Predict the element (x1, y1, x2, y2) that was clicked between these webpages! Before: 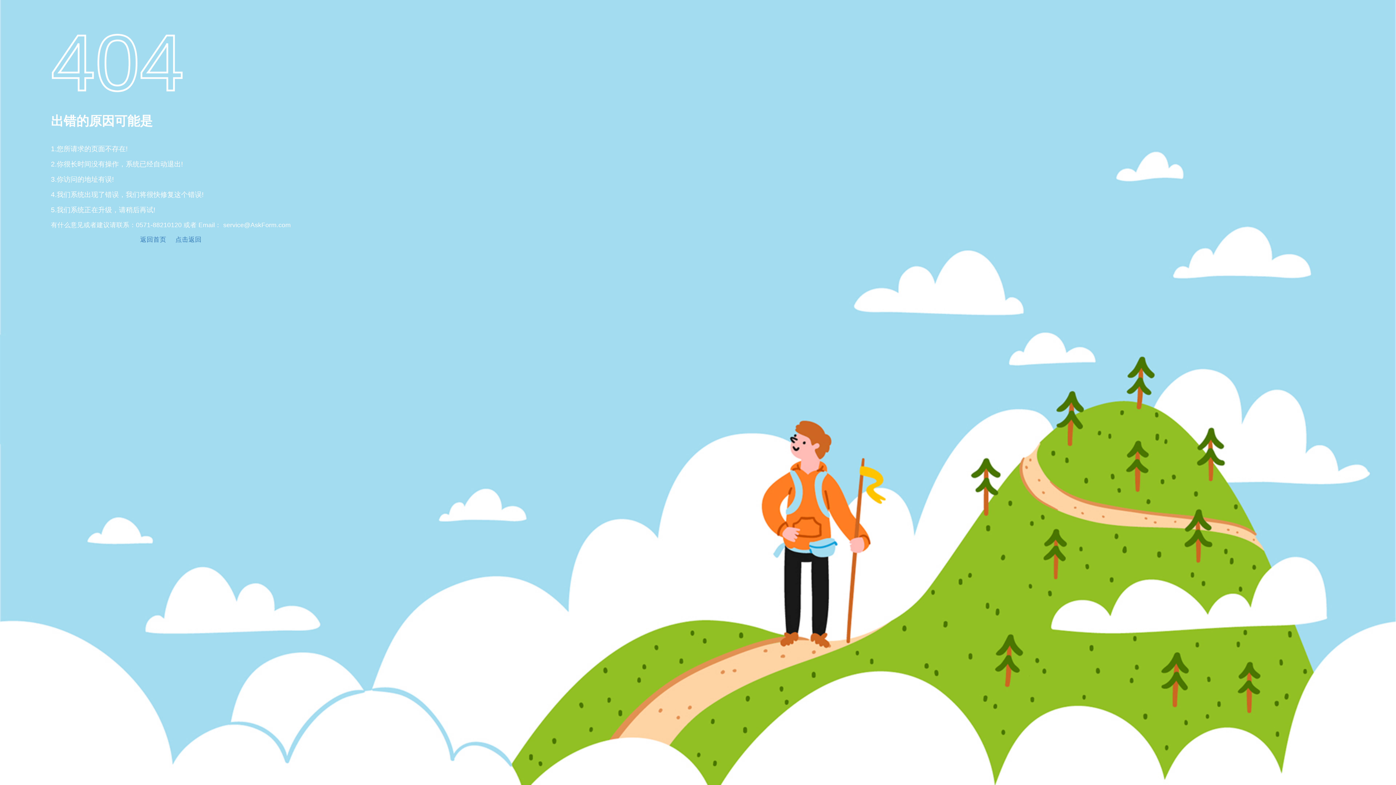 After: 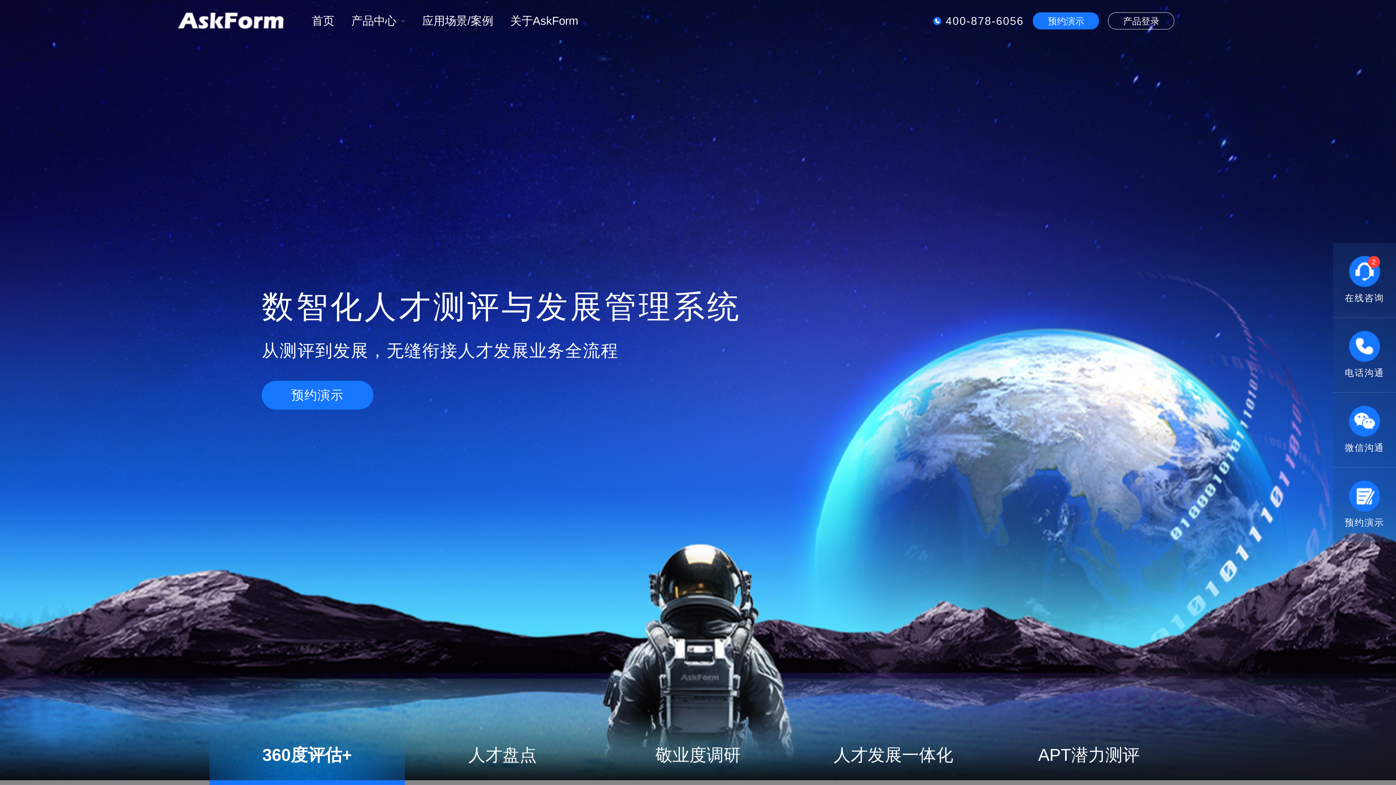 Action: label: 返回首页 bbox: (140, 236, 166, 243)